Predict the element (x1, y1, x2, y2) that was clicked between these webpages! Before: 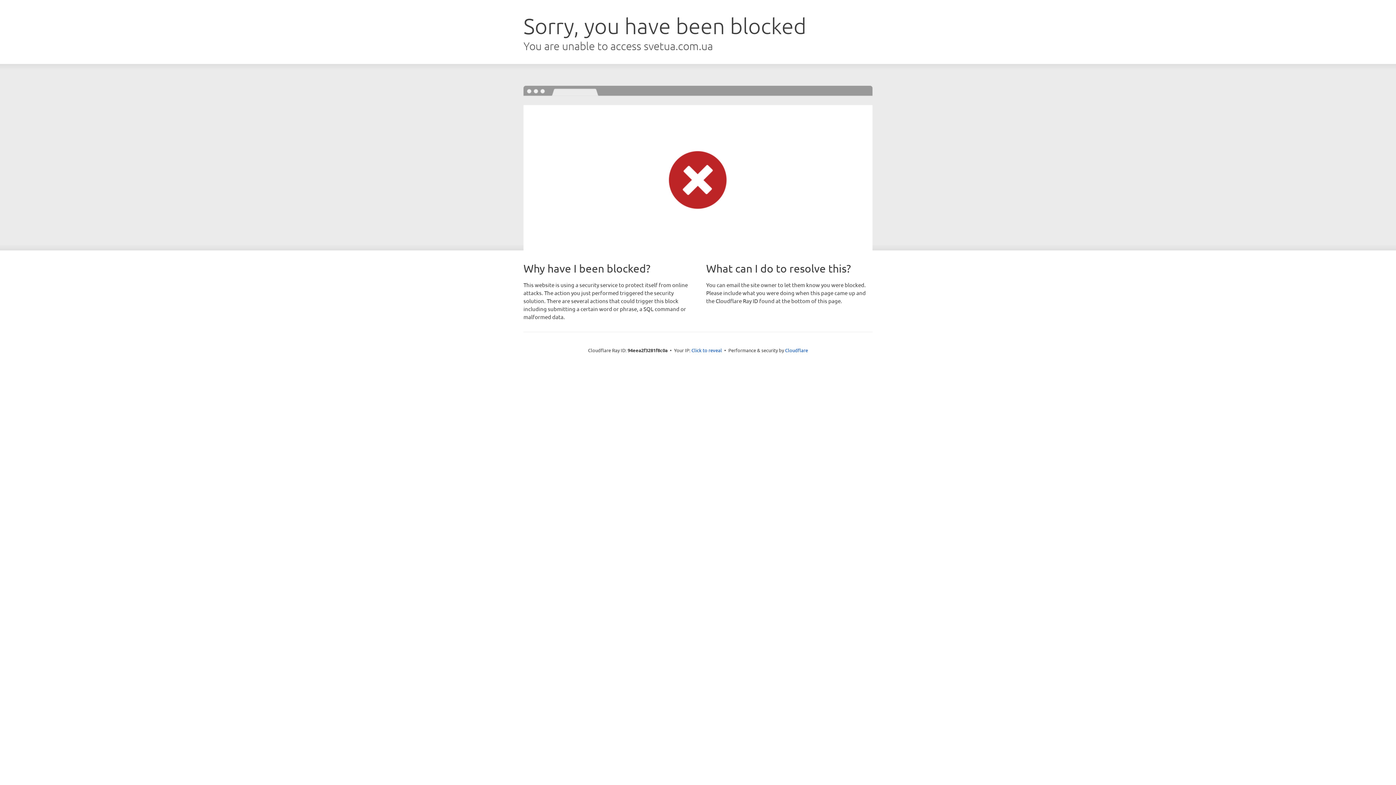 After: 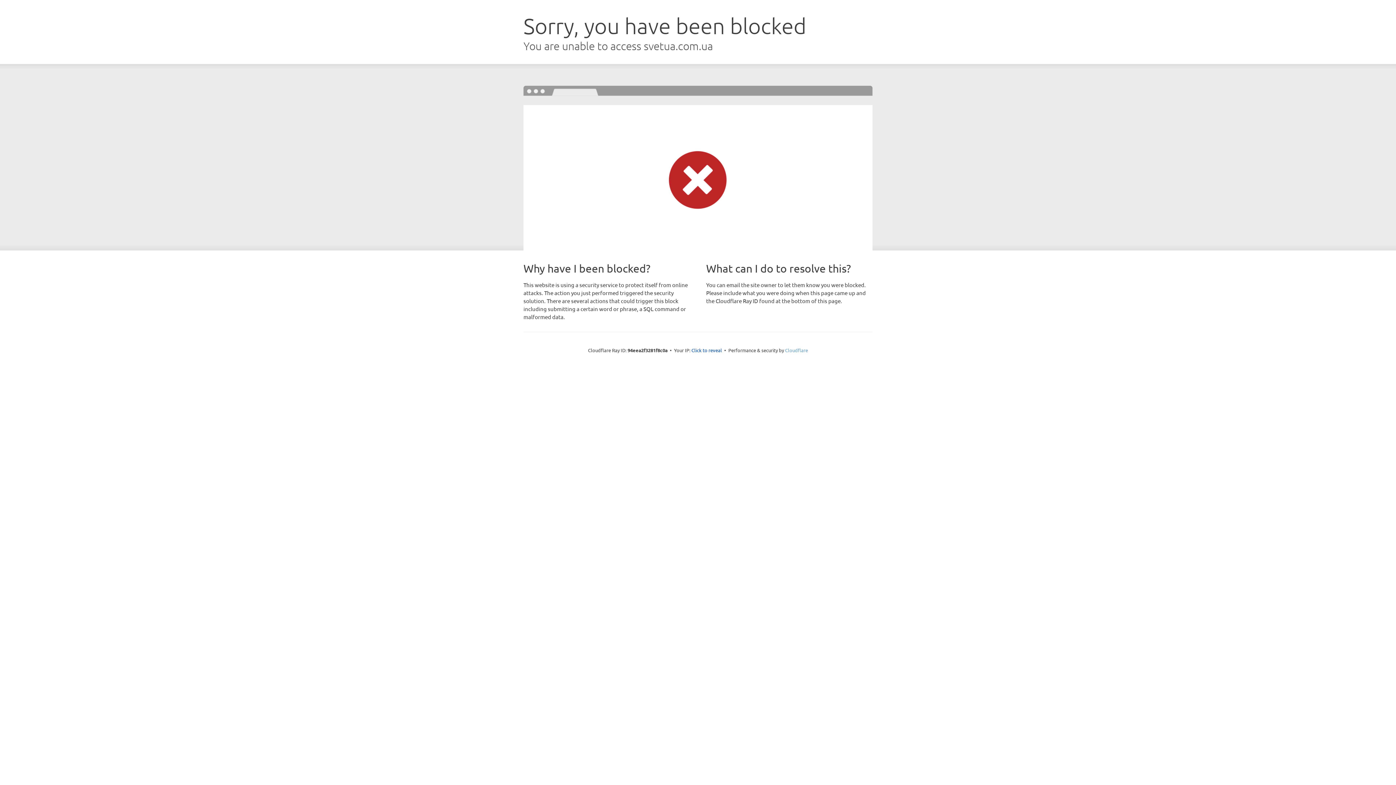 Action: bbox: (785, 347, 808, 353) label: Cloudflare